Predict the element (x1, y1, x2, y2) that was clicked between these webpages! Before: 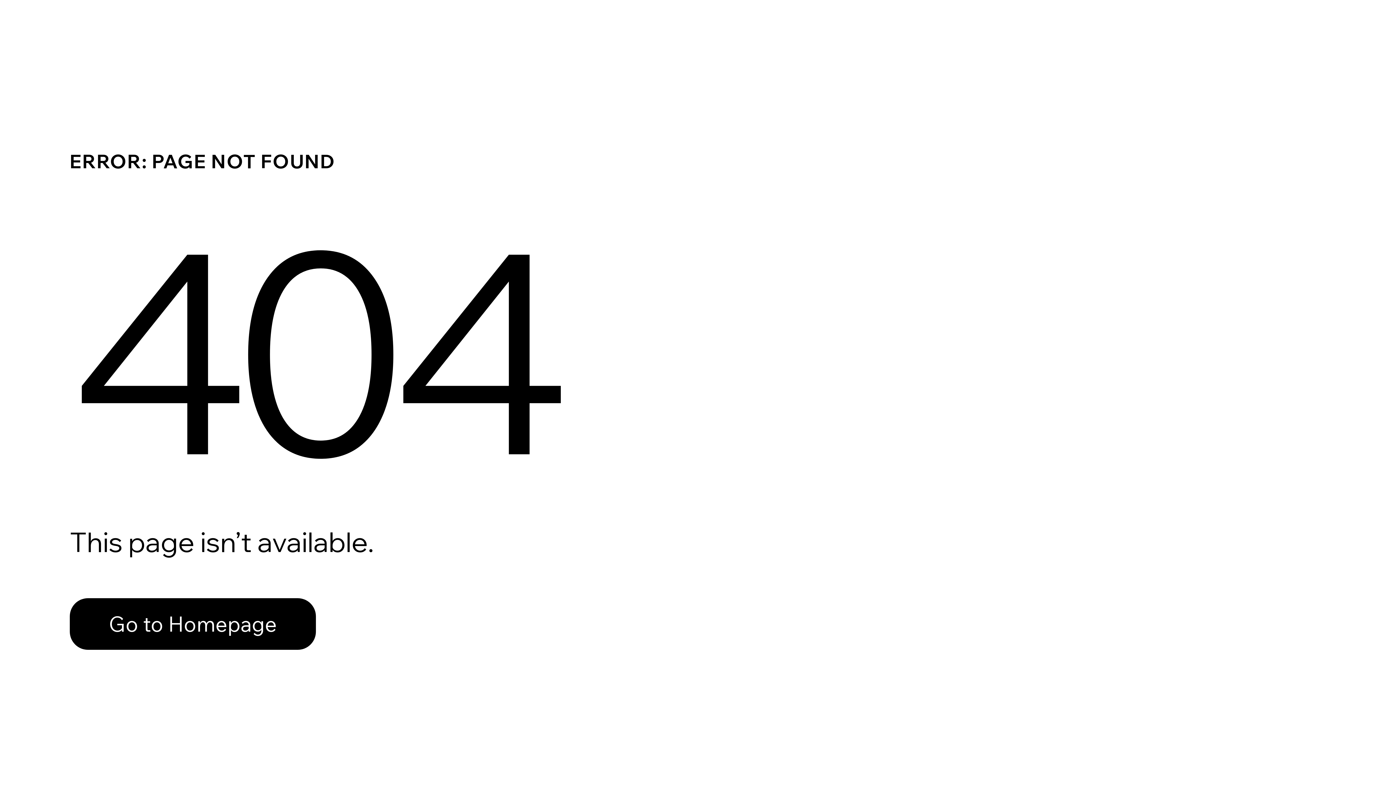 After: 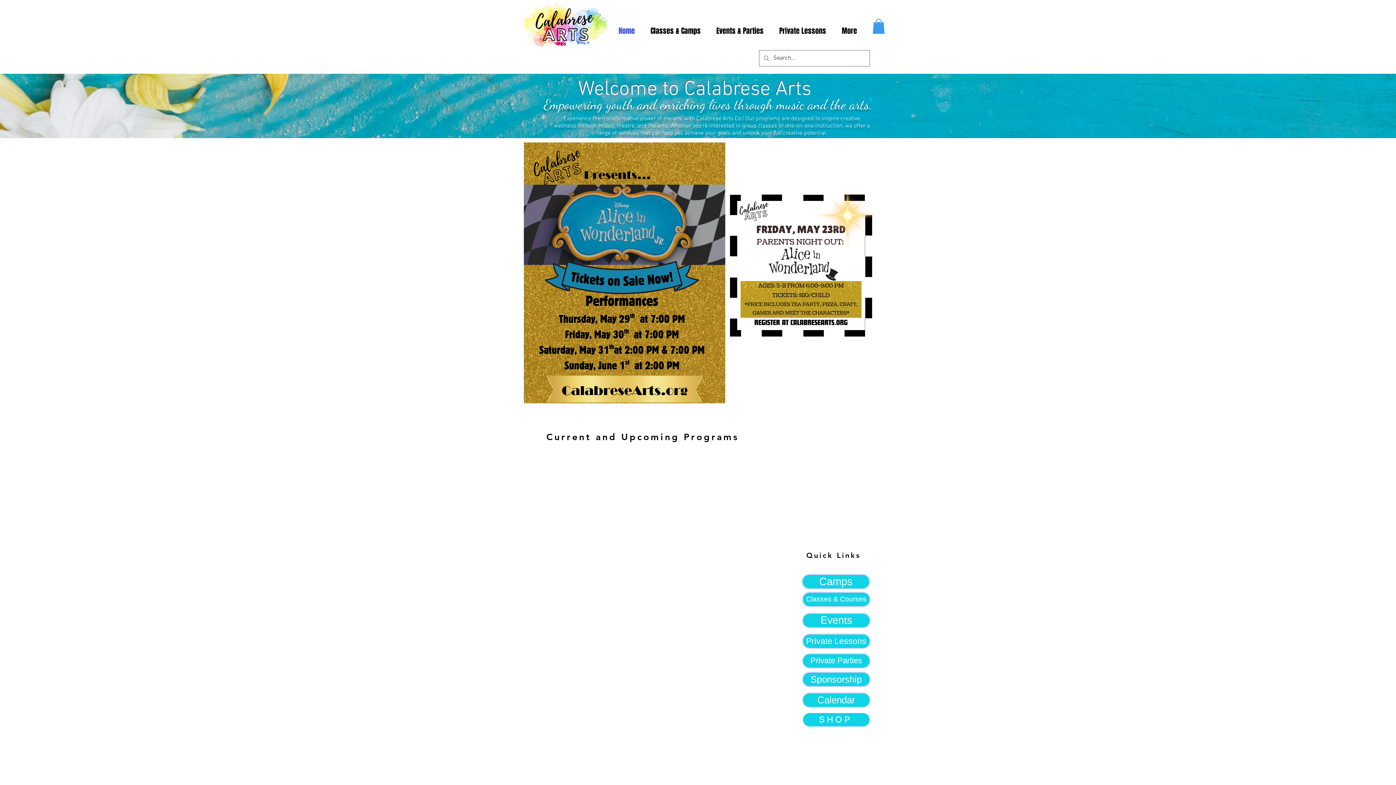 Action: label: Go to Homepage bbox: (69, 598, 316, 650)